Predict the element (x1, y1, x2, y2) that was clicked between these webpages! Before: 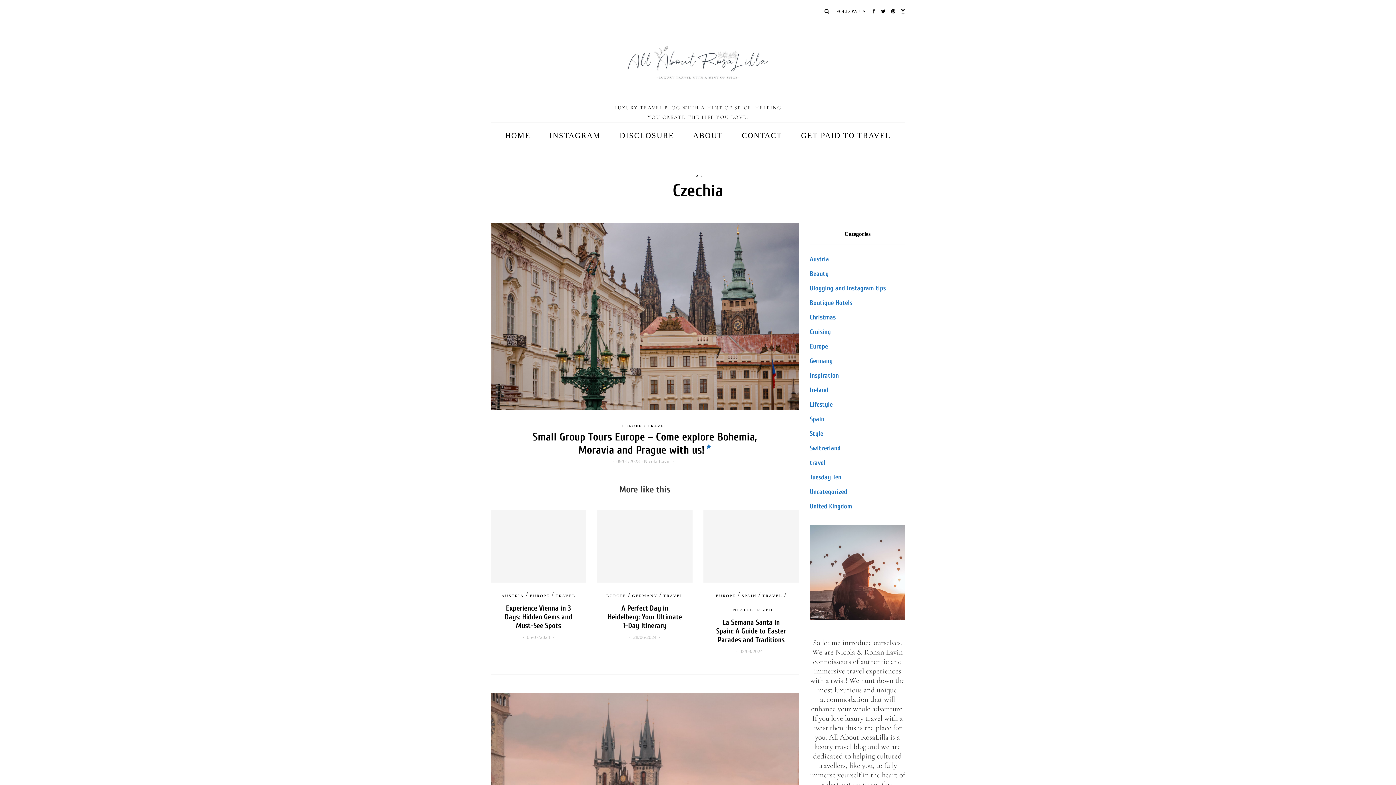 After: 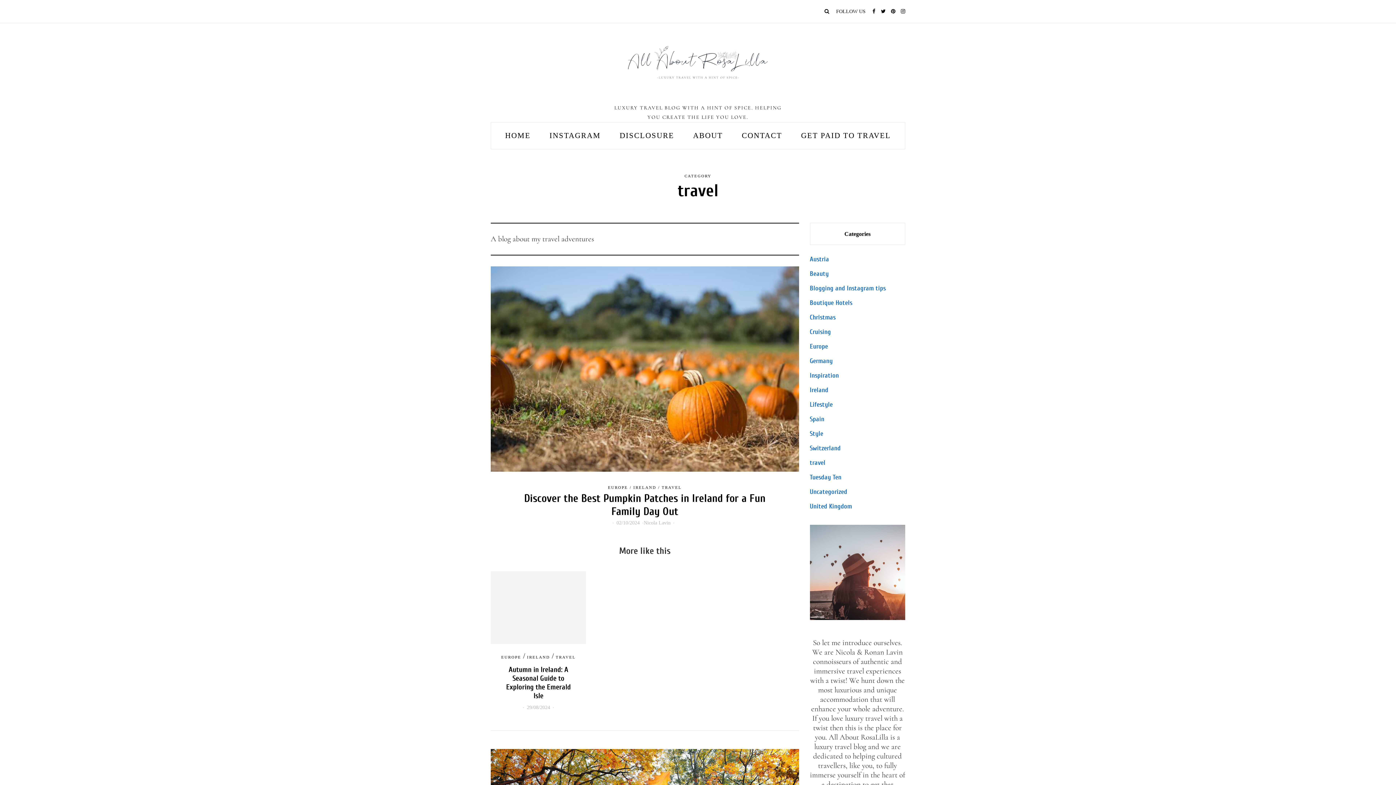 Action: bbox: (647, 421, 667, 430) label: TRAVEL